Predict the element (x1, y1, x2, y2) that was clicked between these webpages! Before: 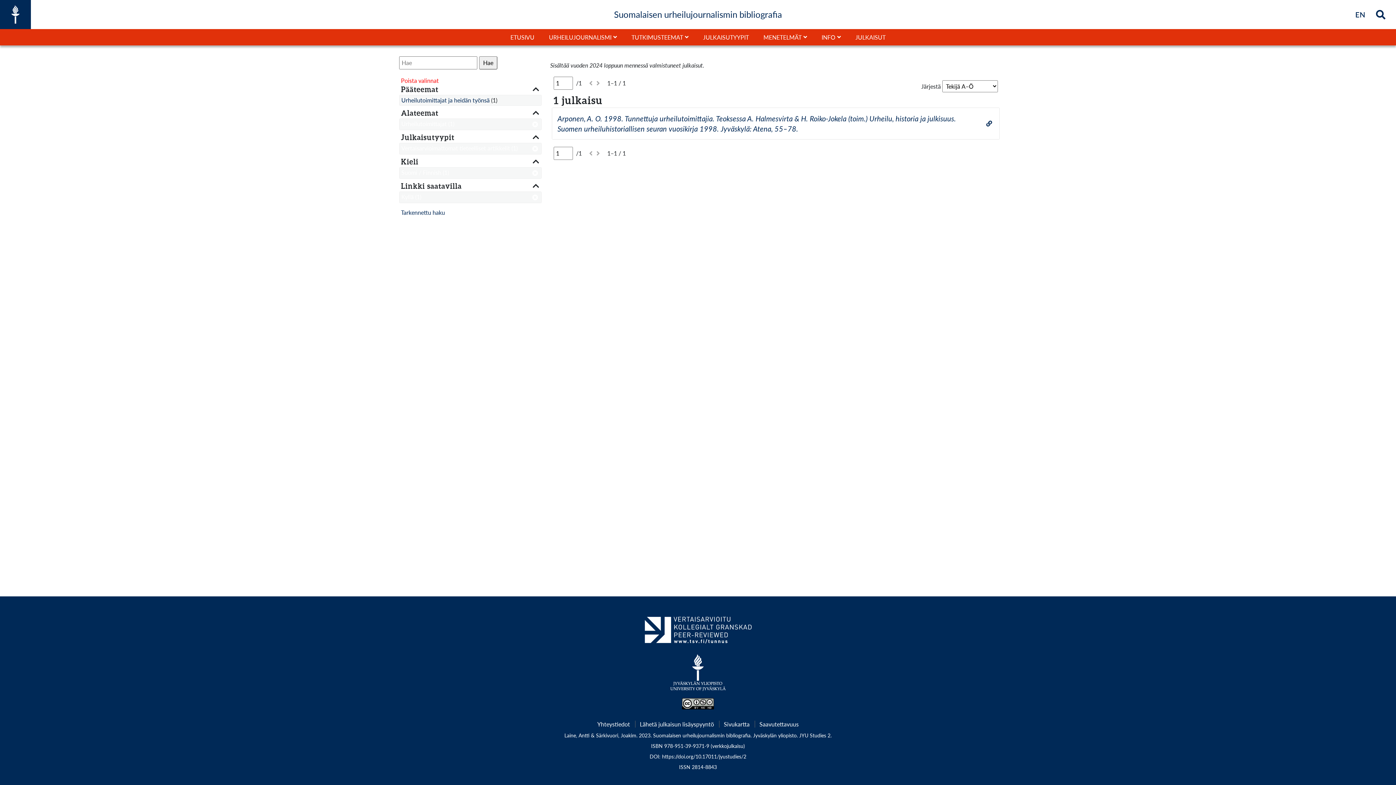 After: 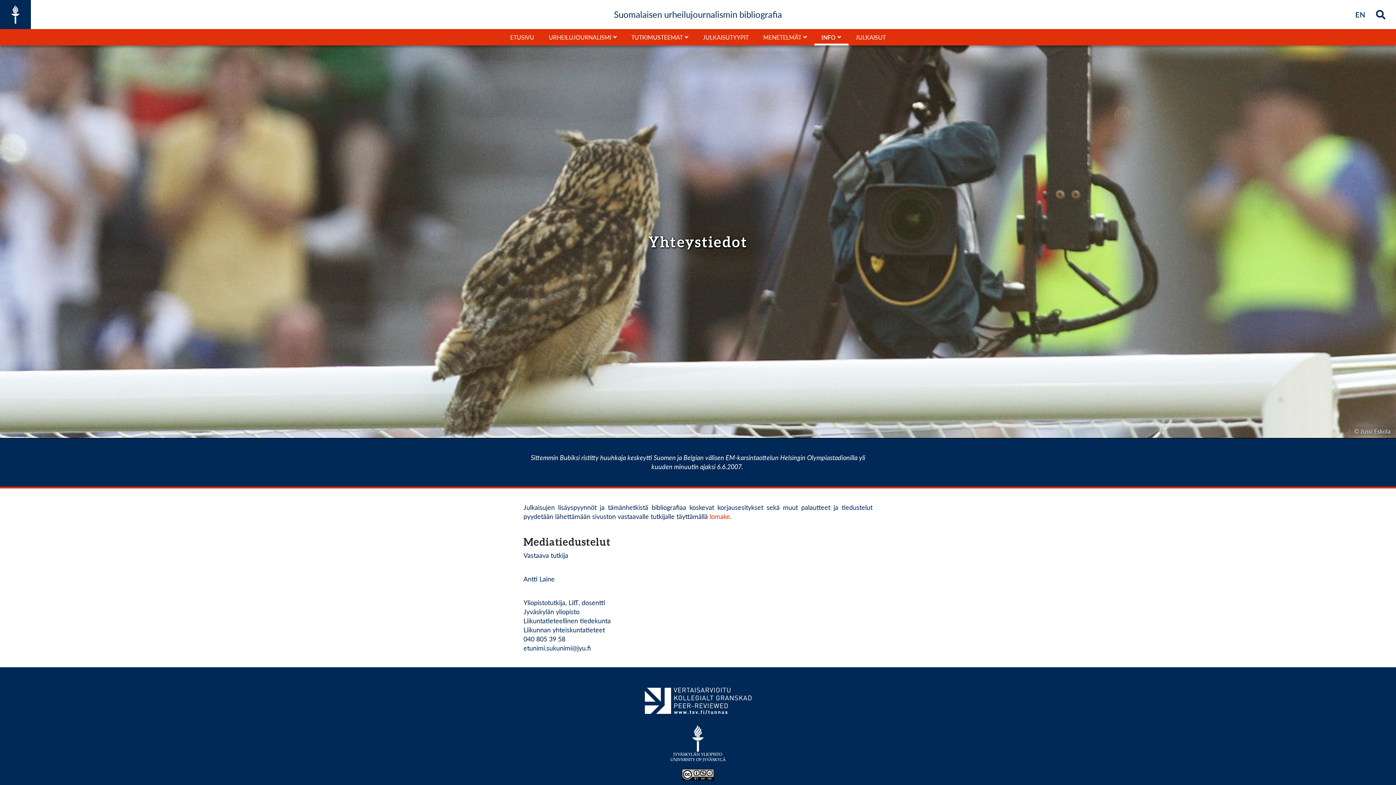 Action: label: Yhteystiedot bbox: (597, 721, 630, 728)